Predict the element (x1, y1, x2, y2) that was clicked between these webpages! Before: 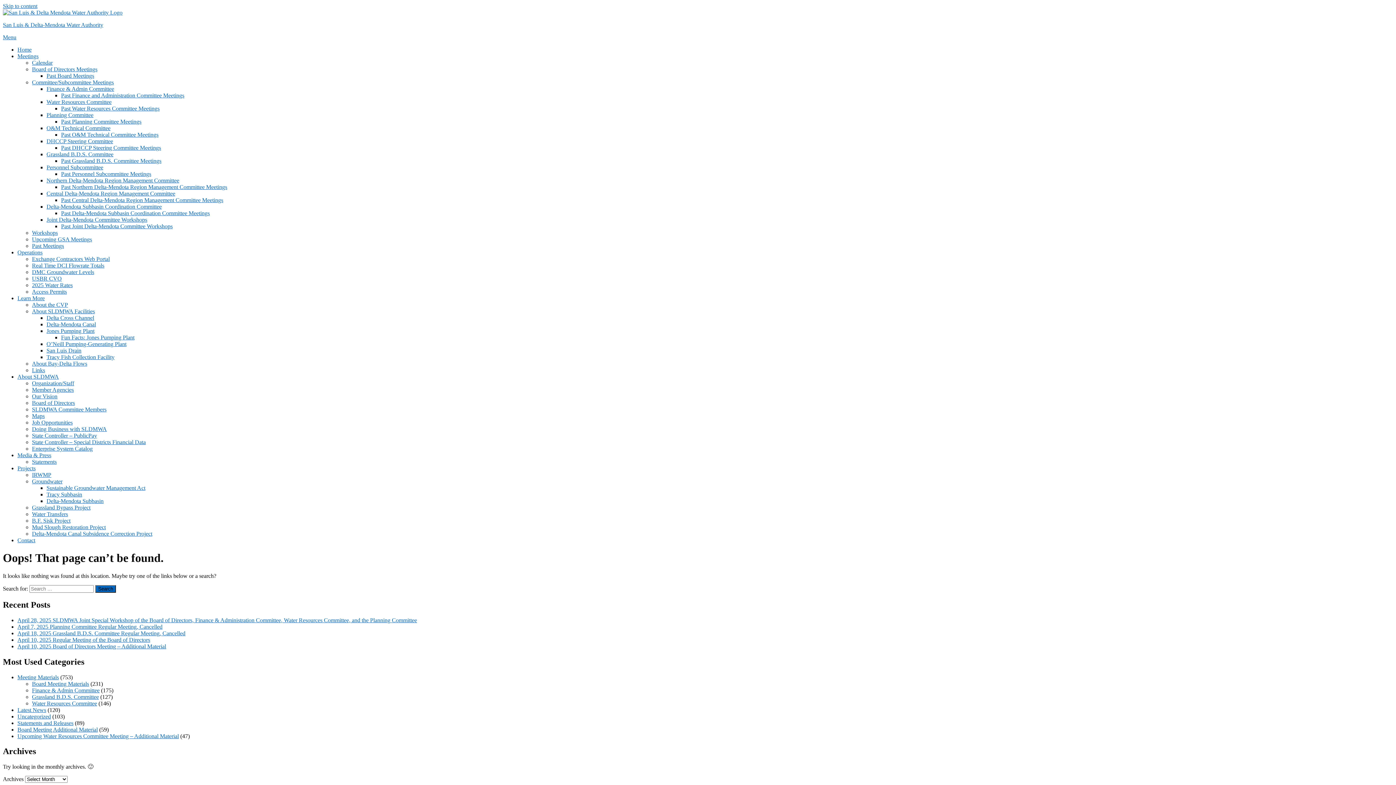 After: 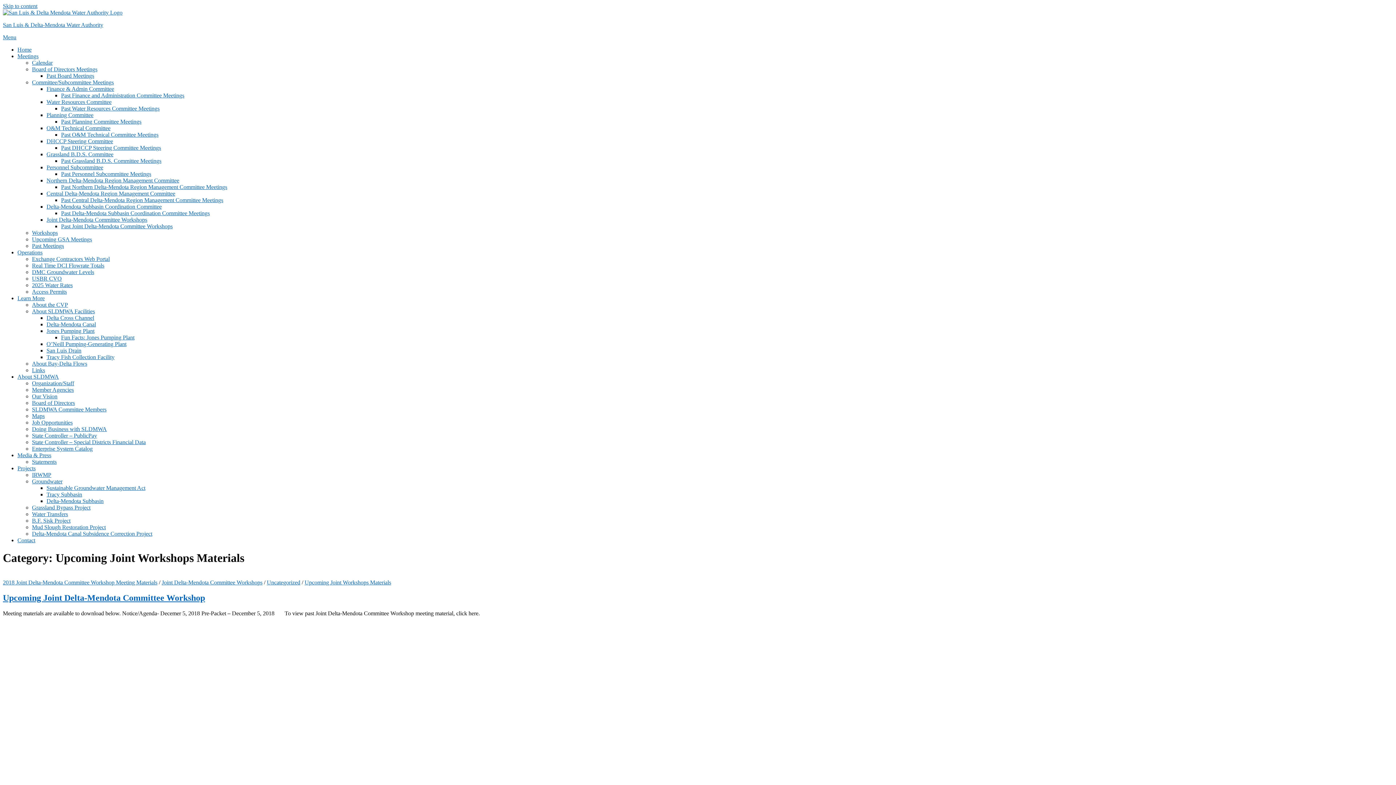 Action: bbox: (46, 216, 147, 222) label: Joint Delta-Mendota Committee Workshops